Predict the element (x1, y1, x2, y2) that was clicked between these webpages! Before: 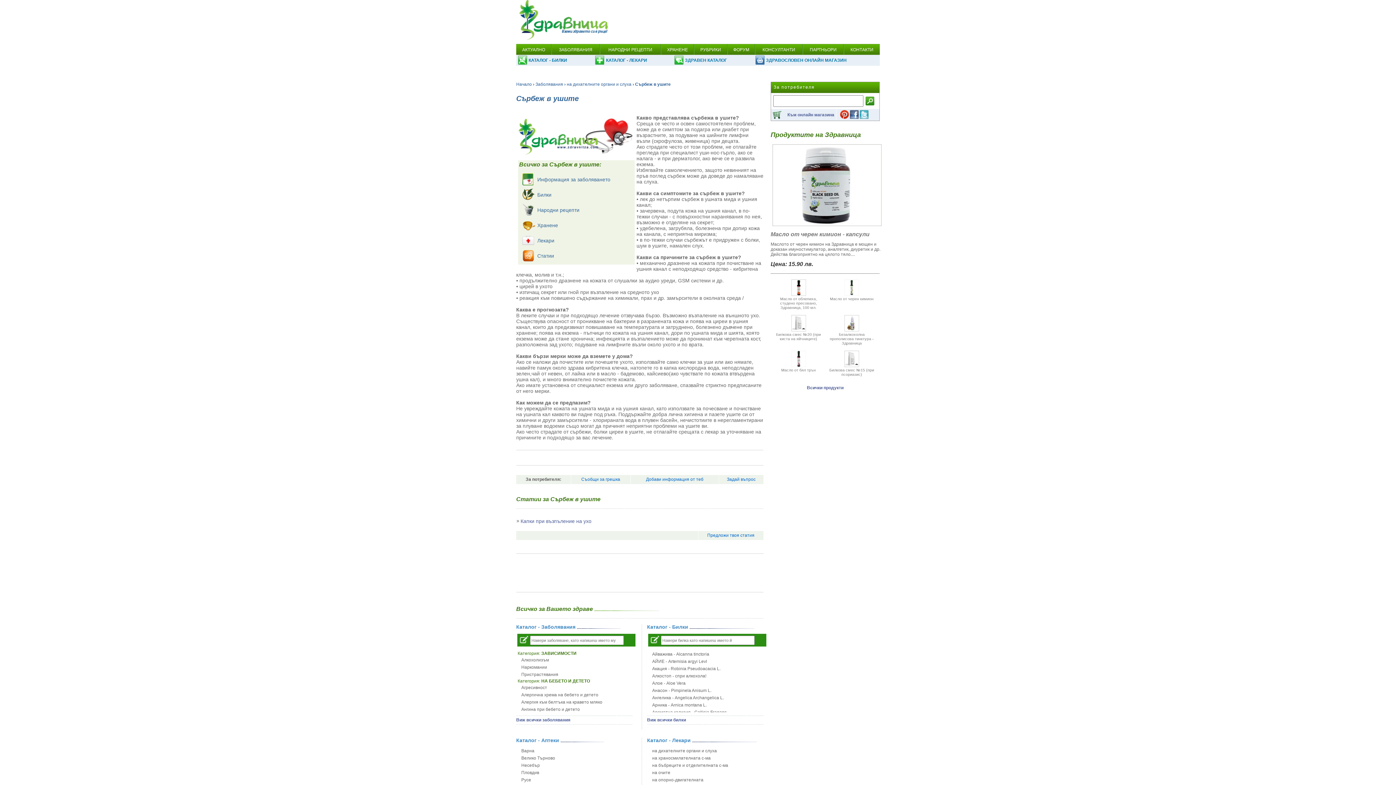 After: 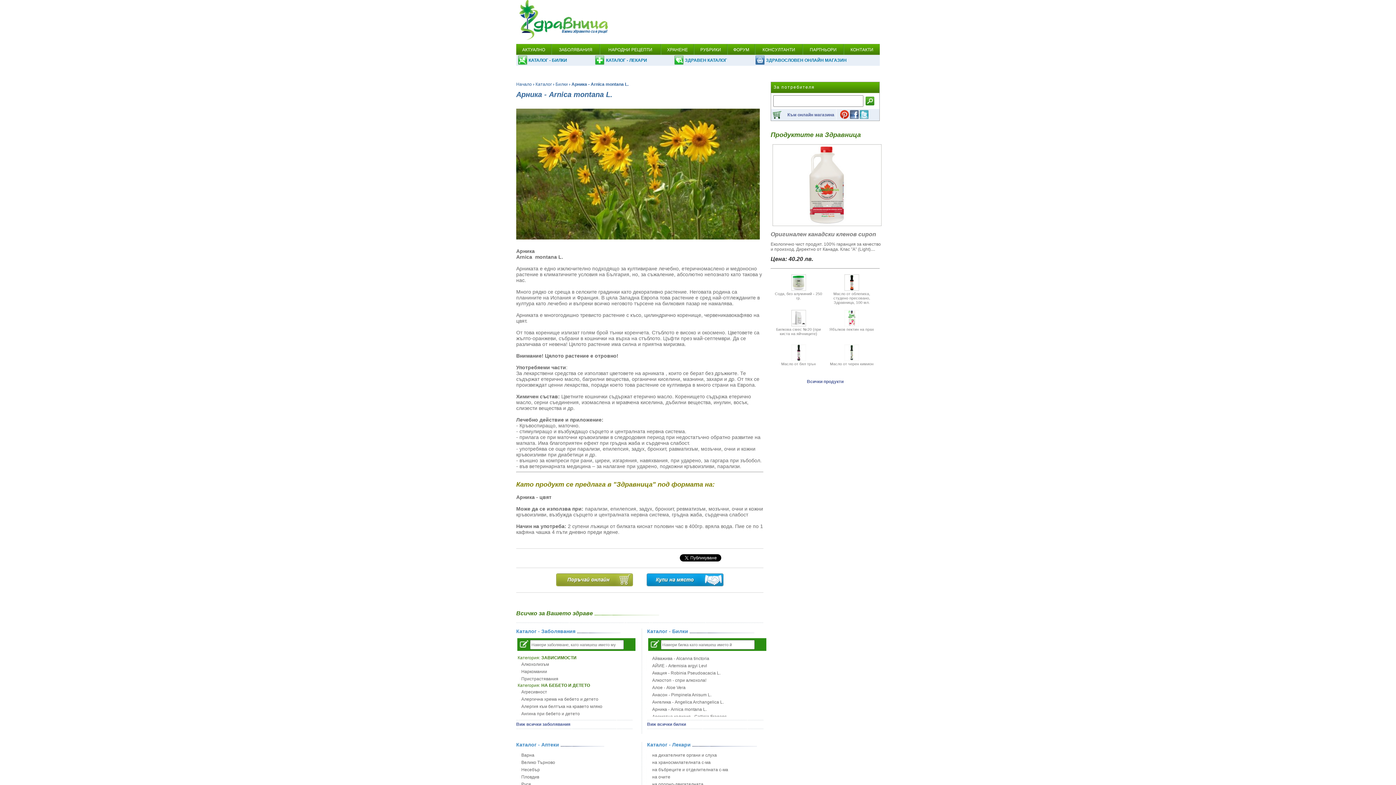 Action: label: Арника - Arnica montana L. bbox: (648, 702, 768, 708)